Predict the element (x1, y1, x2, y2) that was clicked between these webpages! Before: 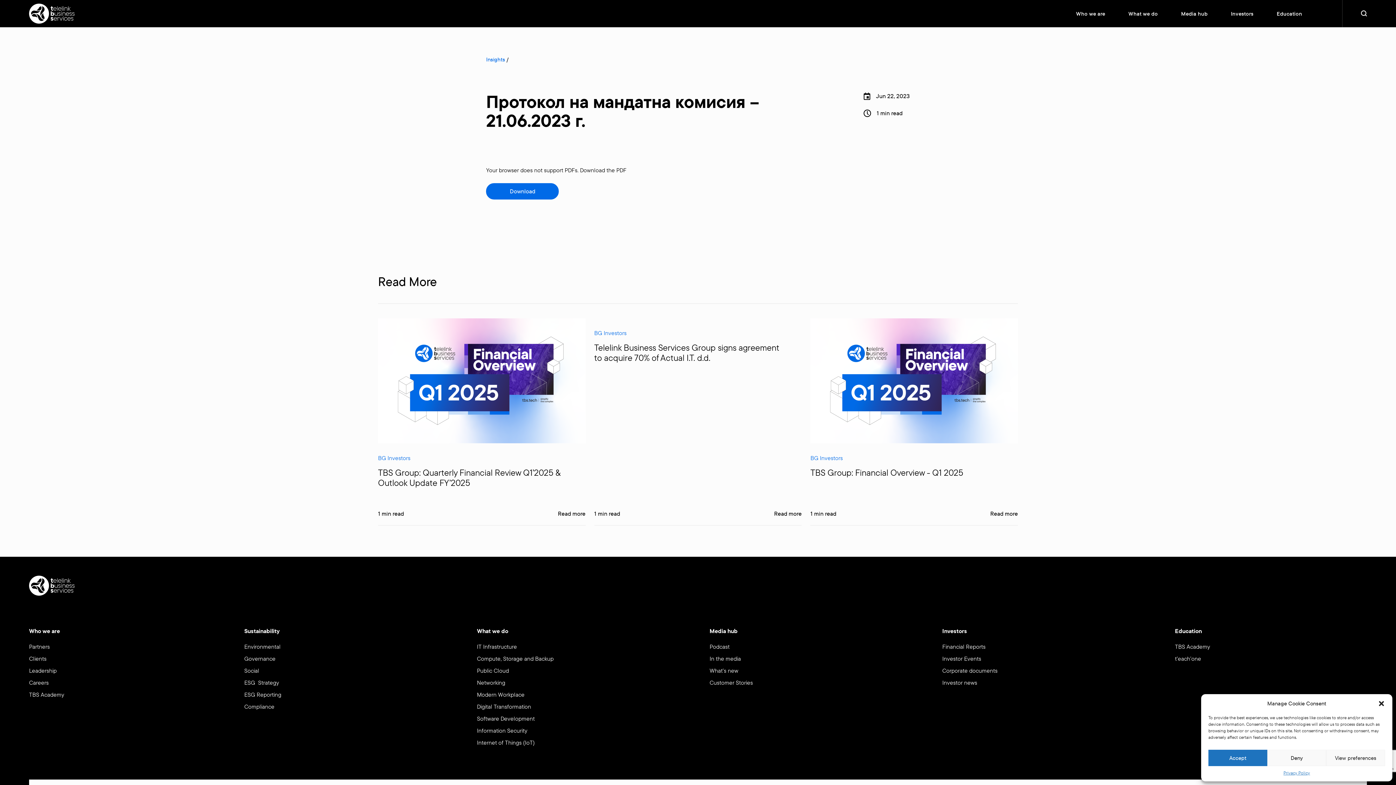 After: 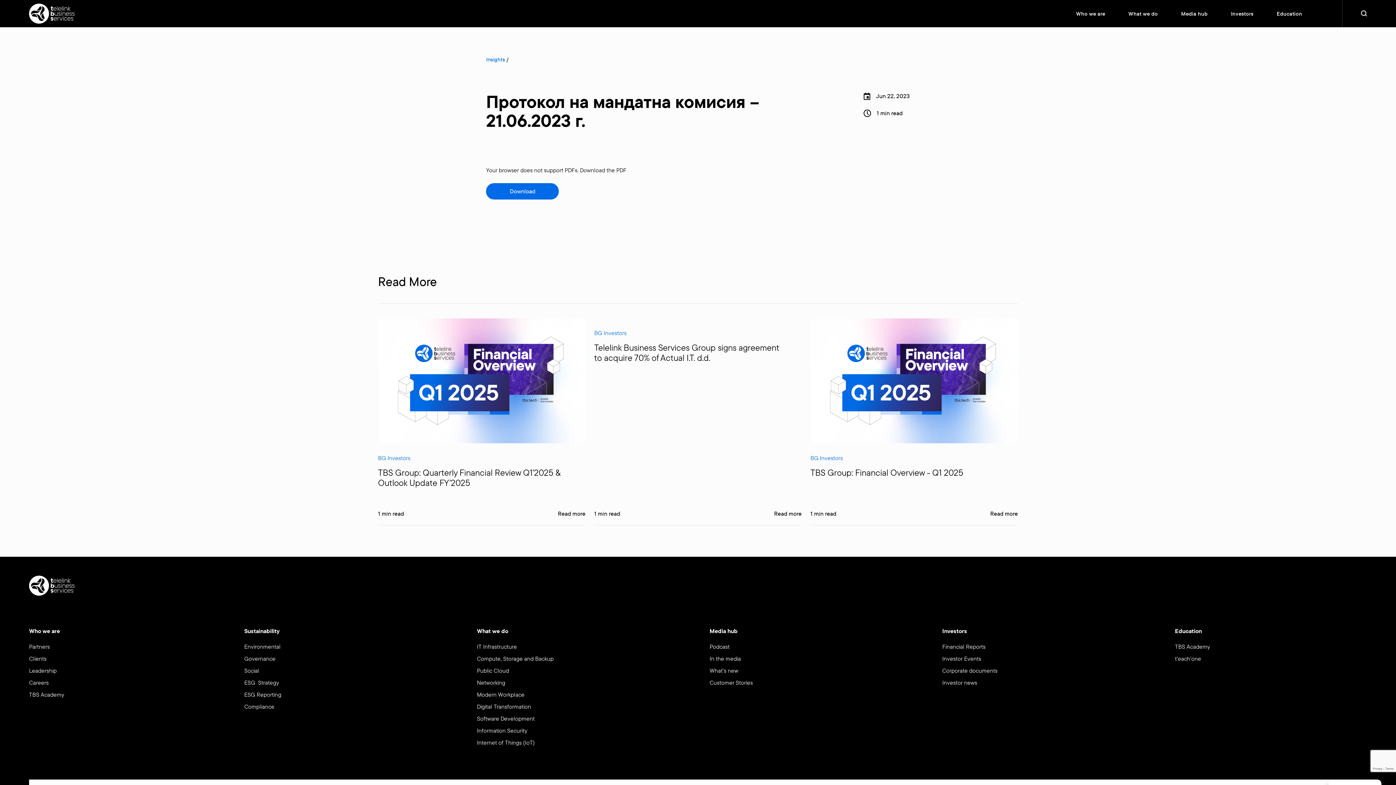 Action: bbox: (1267, 750, 1326, 766) label: Deny